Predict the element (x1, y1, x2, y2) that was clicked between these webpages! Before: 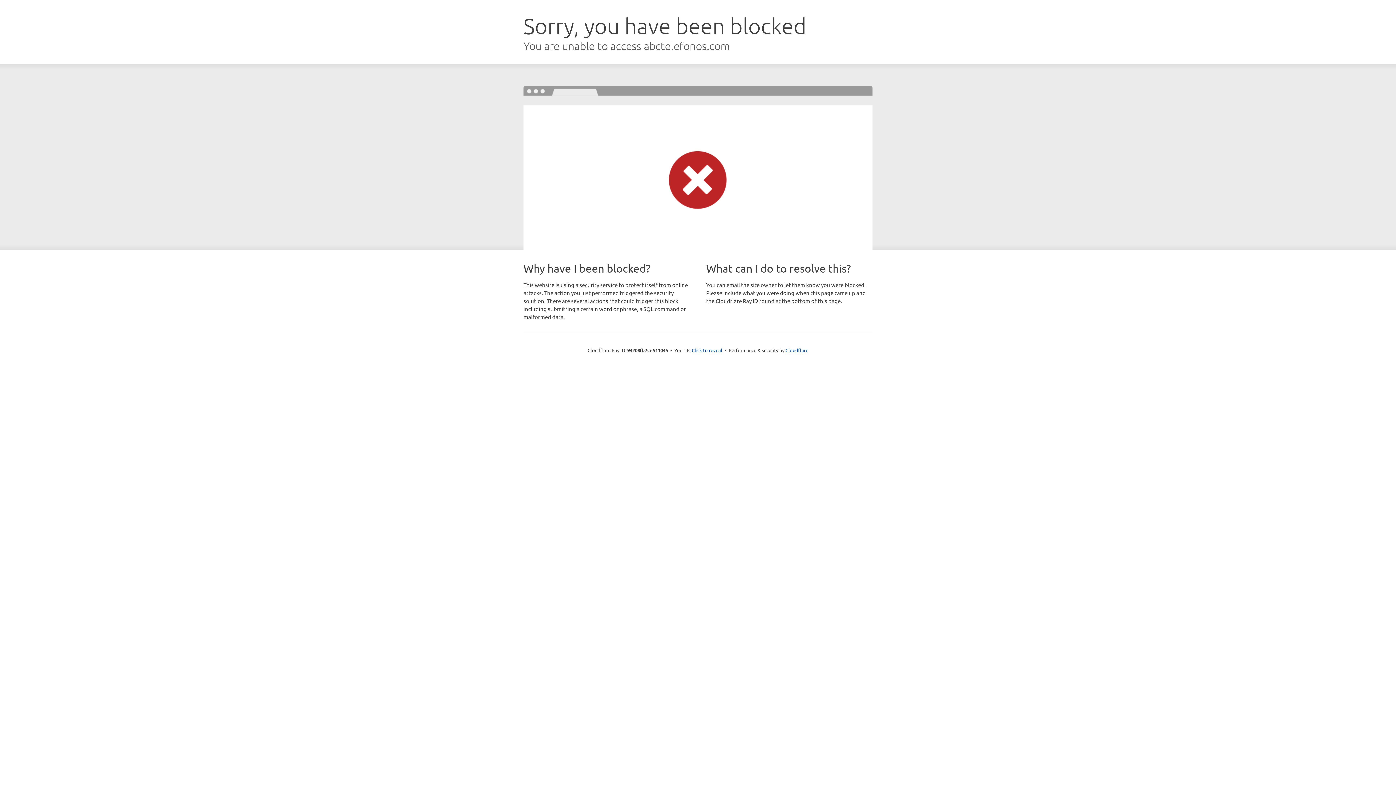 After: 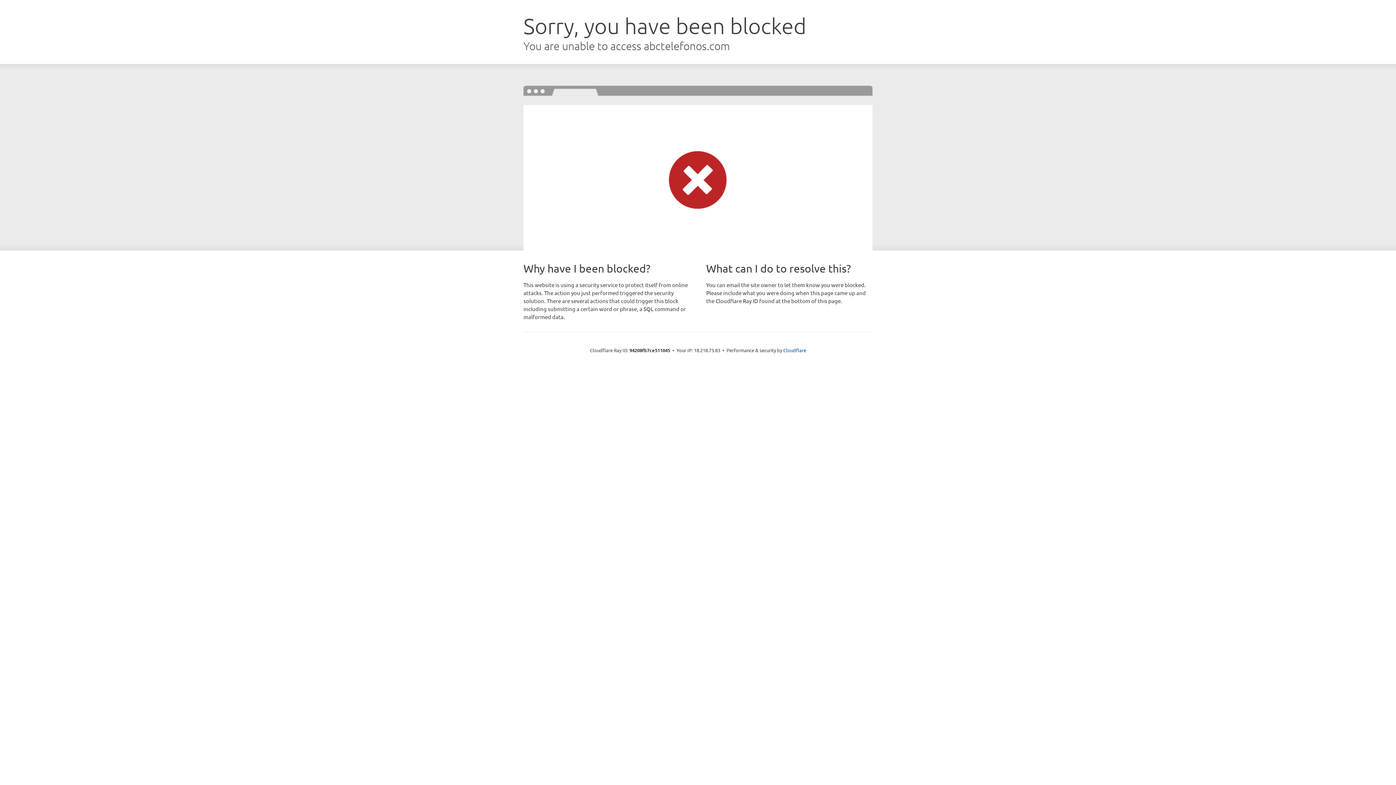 Action: label: Click to reveal bbox: (692, 346, 722, 353)